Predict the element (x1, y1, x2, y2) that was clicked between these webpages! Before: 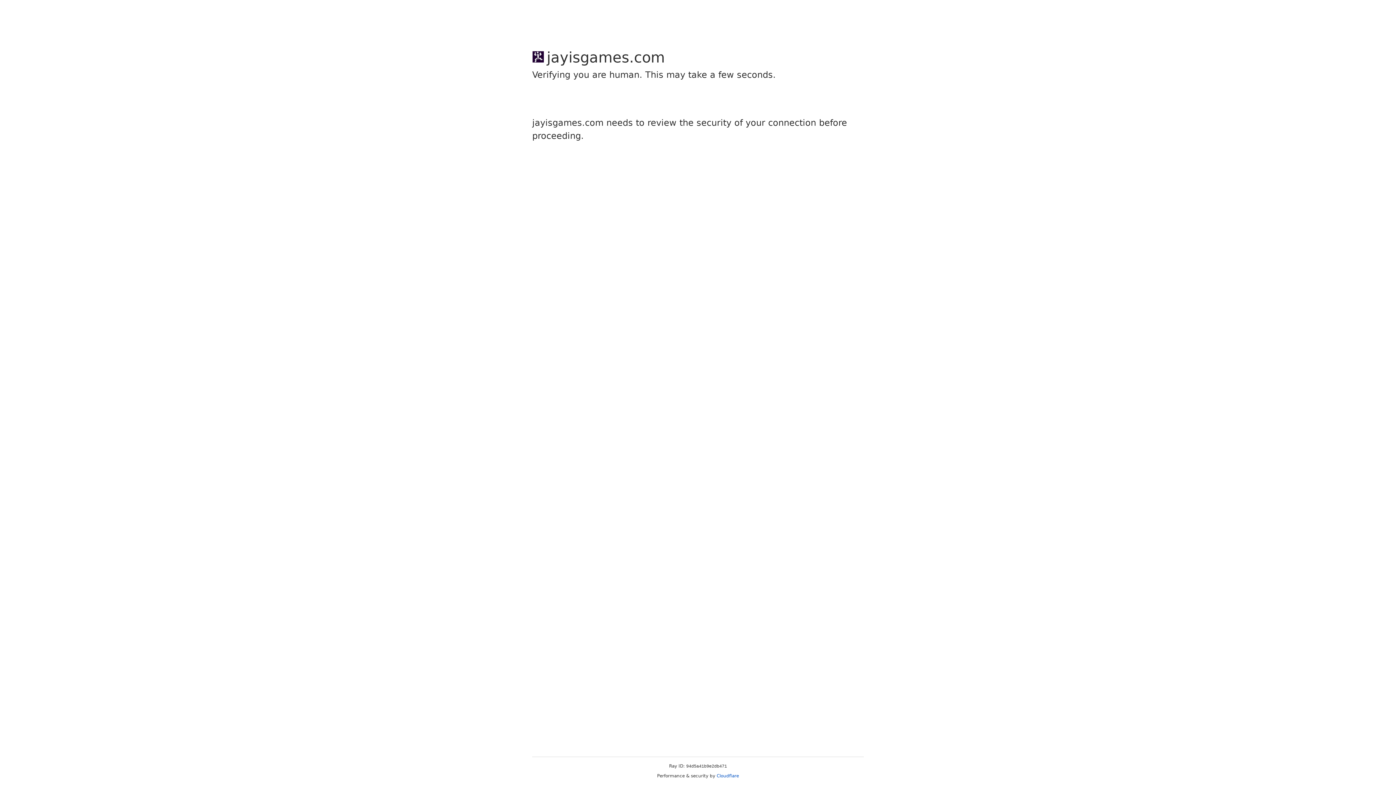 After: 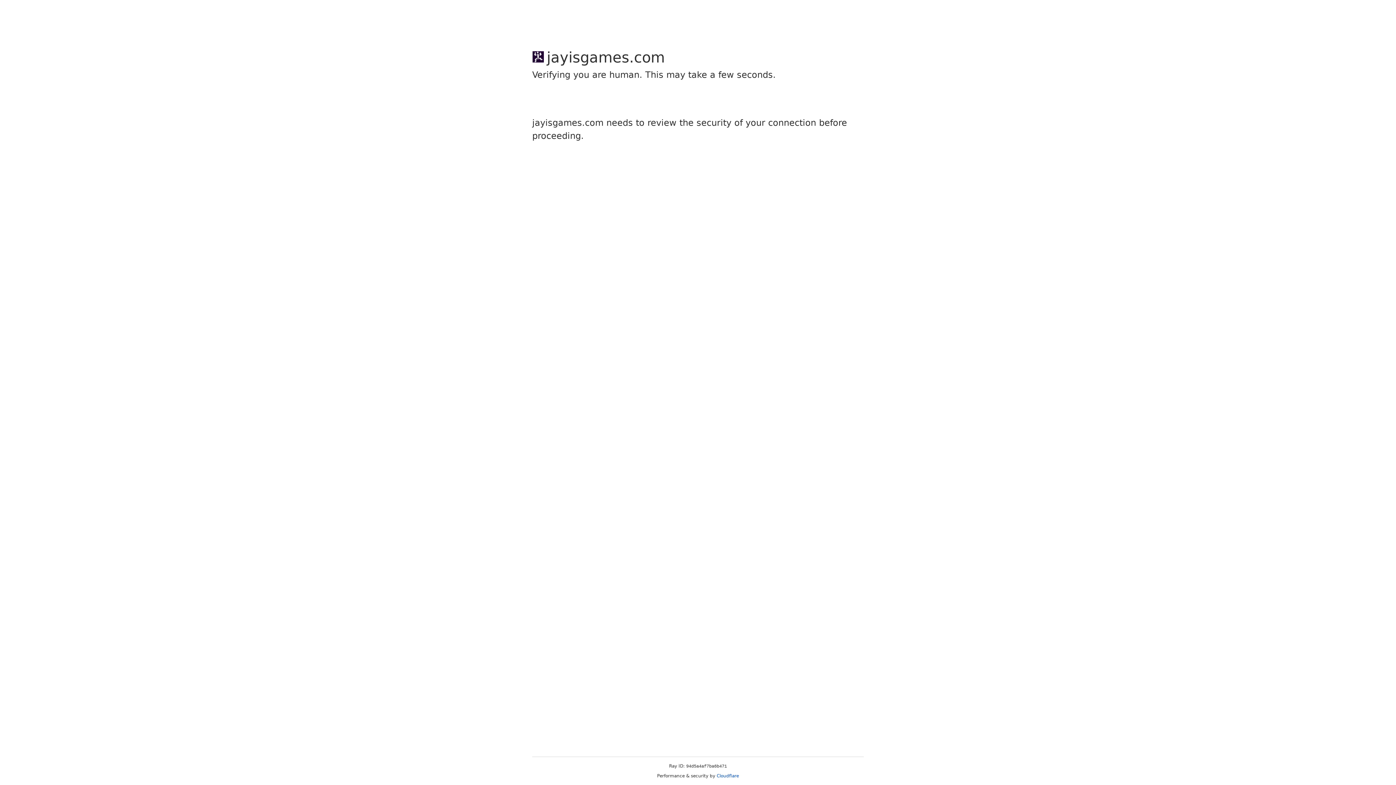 Action: bbox: (716, 773, 739, 778) label: Cloudflare